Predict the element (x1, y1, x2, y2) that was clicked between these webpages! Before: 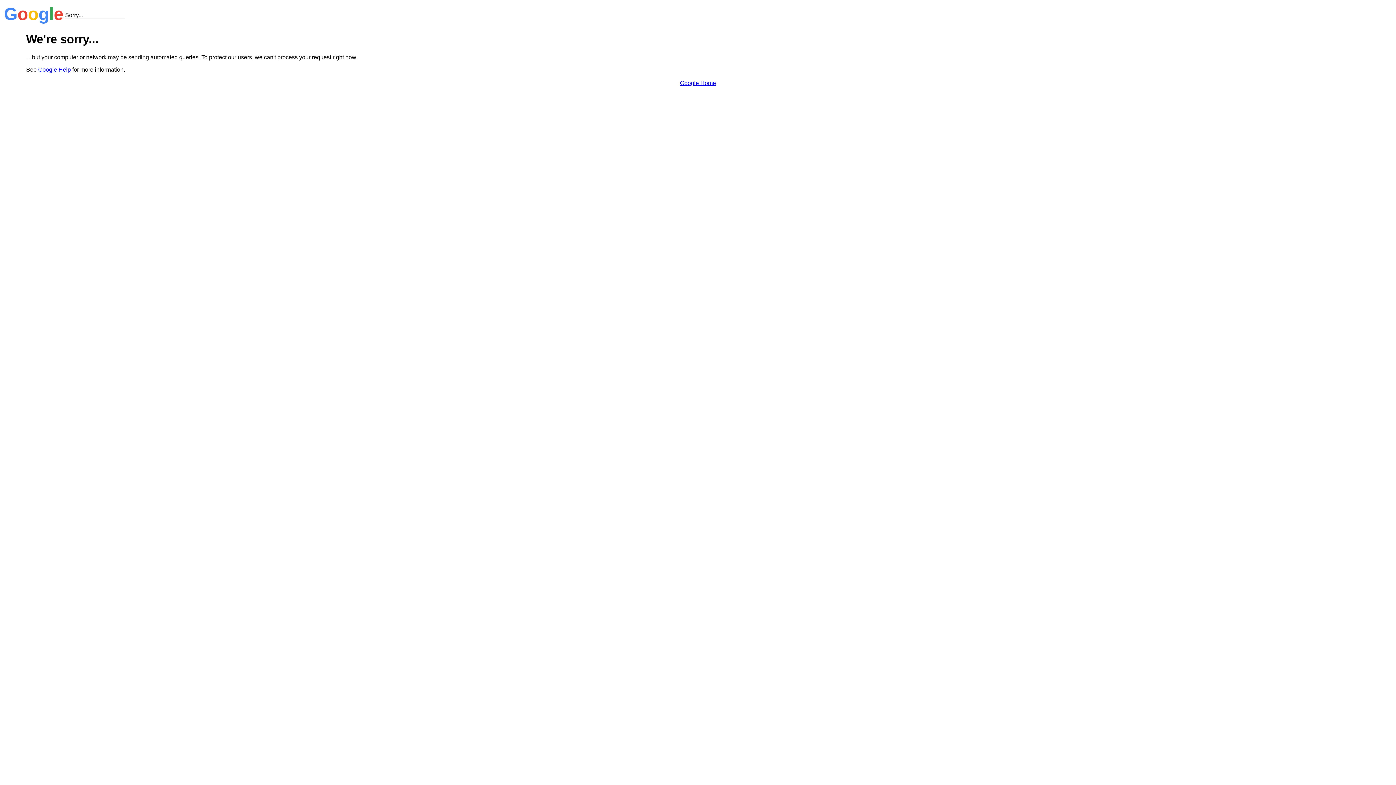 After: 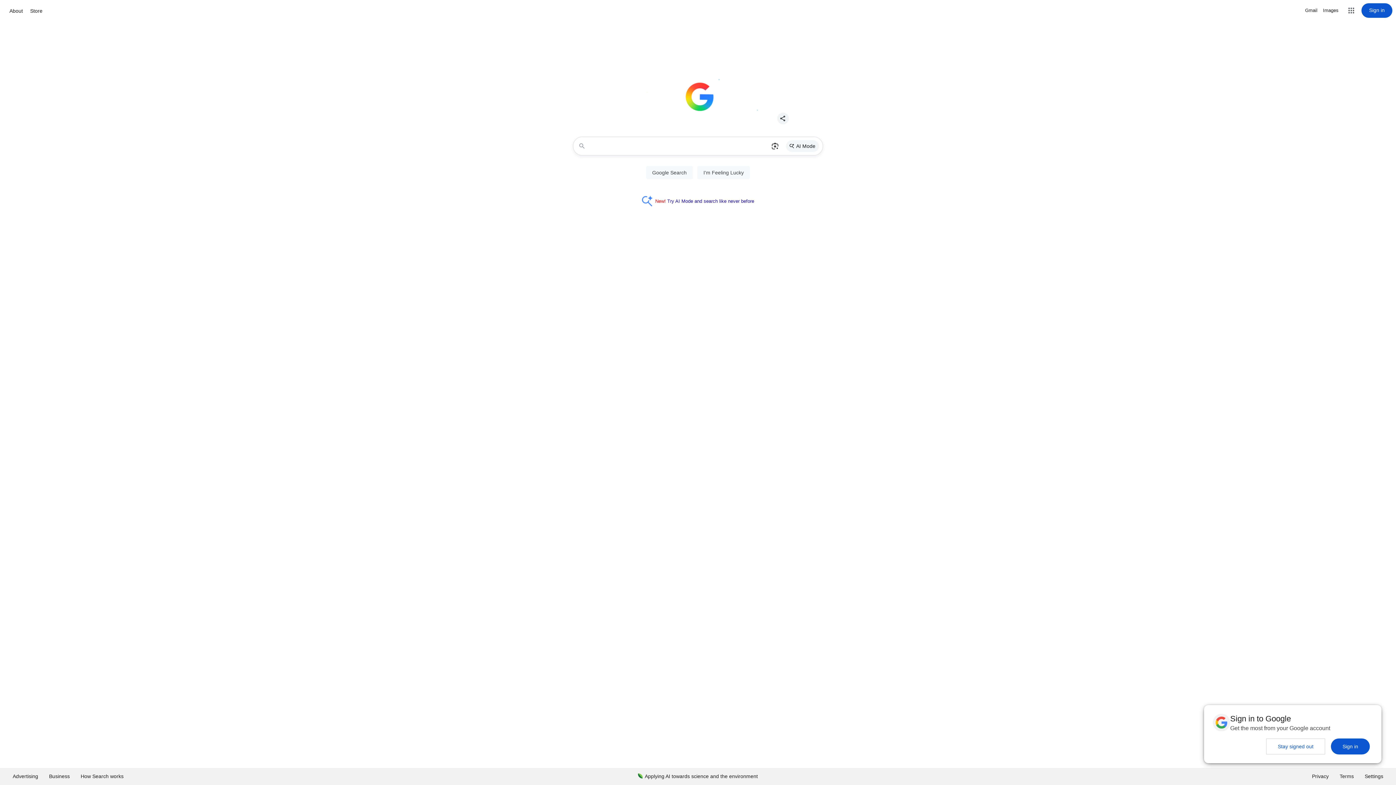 Action: bbox: (680, 79, 716, 86) label: Google Home